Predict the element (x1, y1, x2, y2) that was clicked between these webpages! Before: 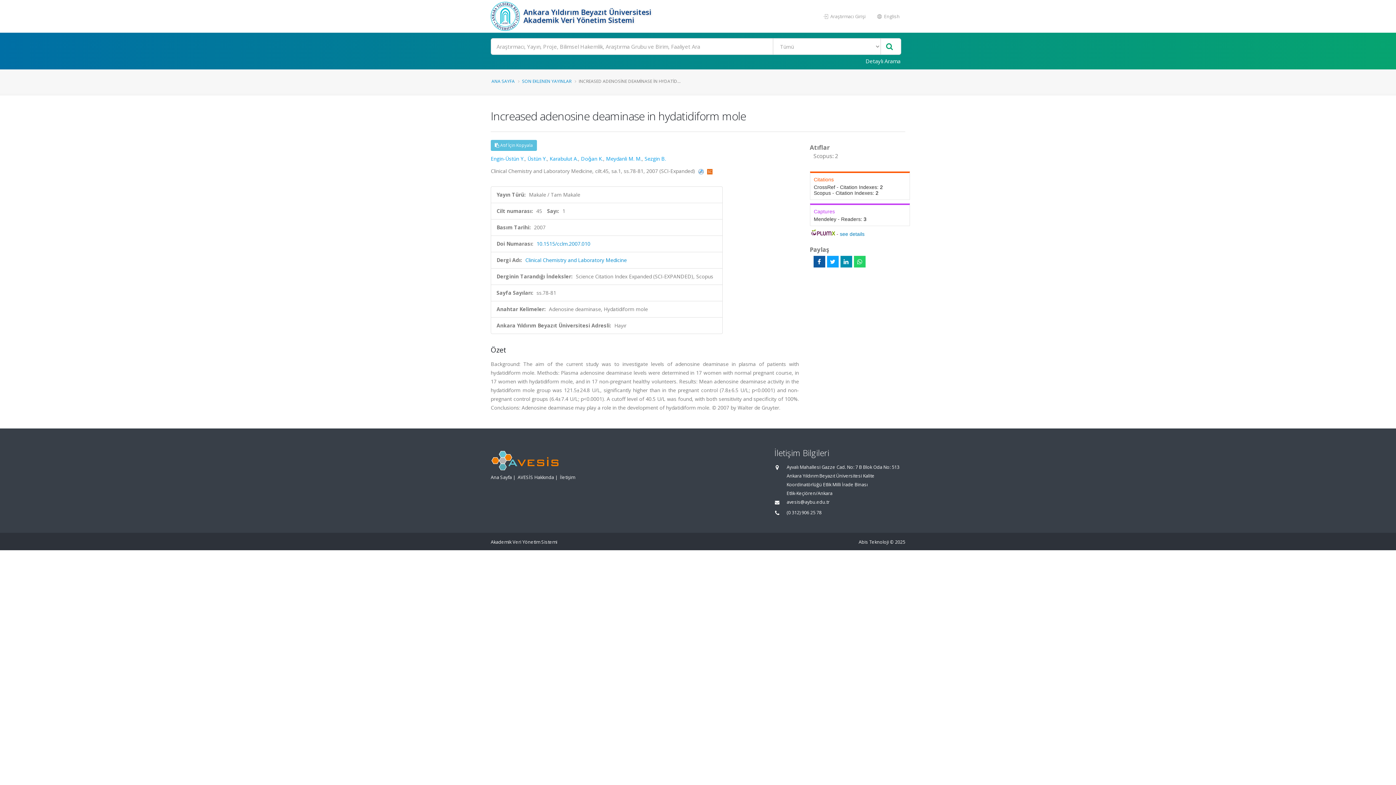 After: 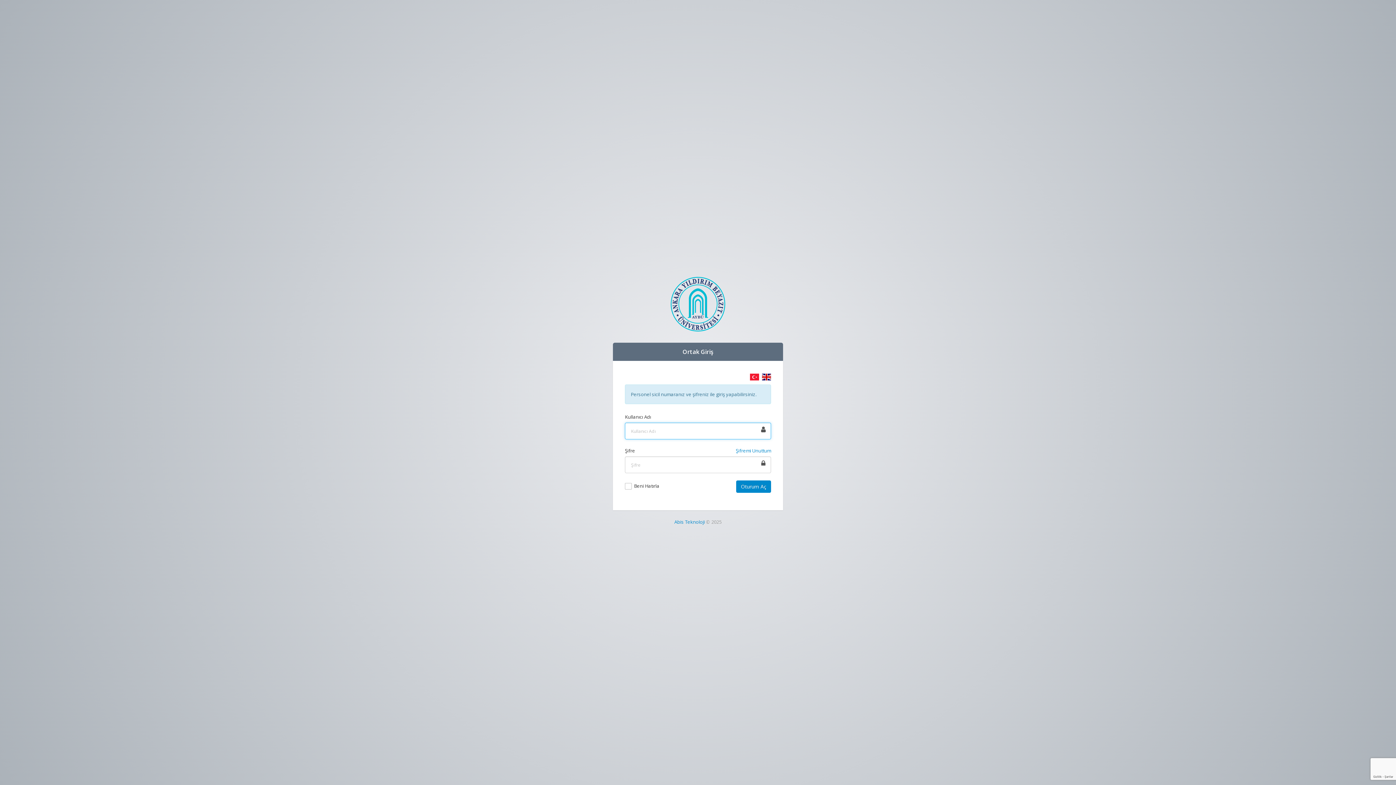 Action: label:  Araştırmacı Girişi bbox: (818, 9, 871, 23)